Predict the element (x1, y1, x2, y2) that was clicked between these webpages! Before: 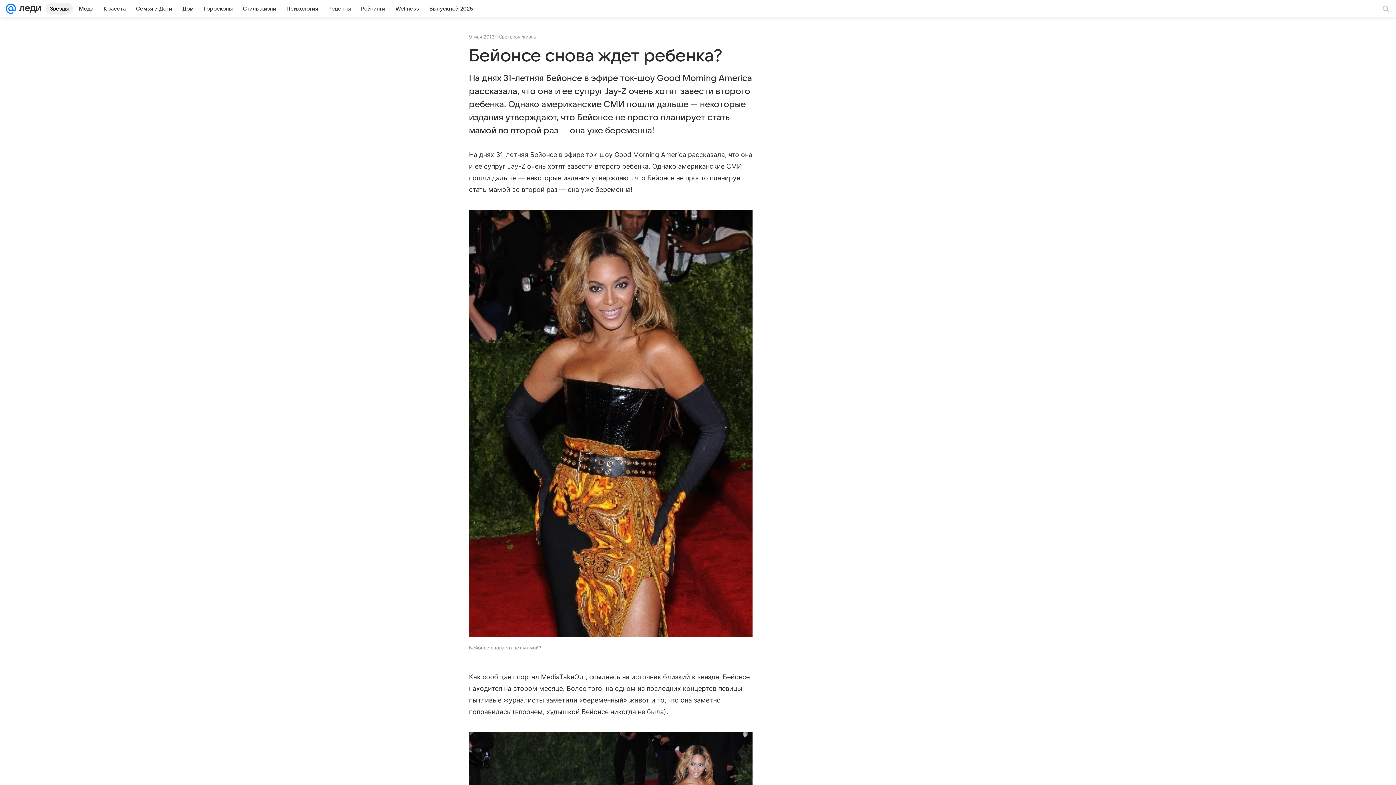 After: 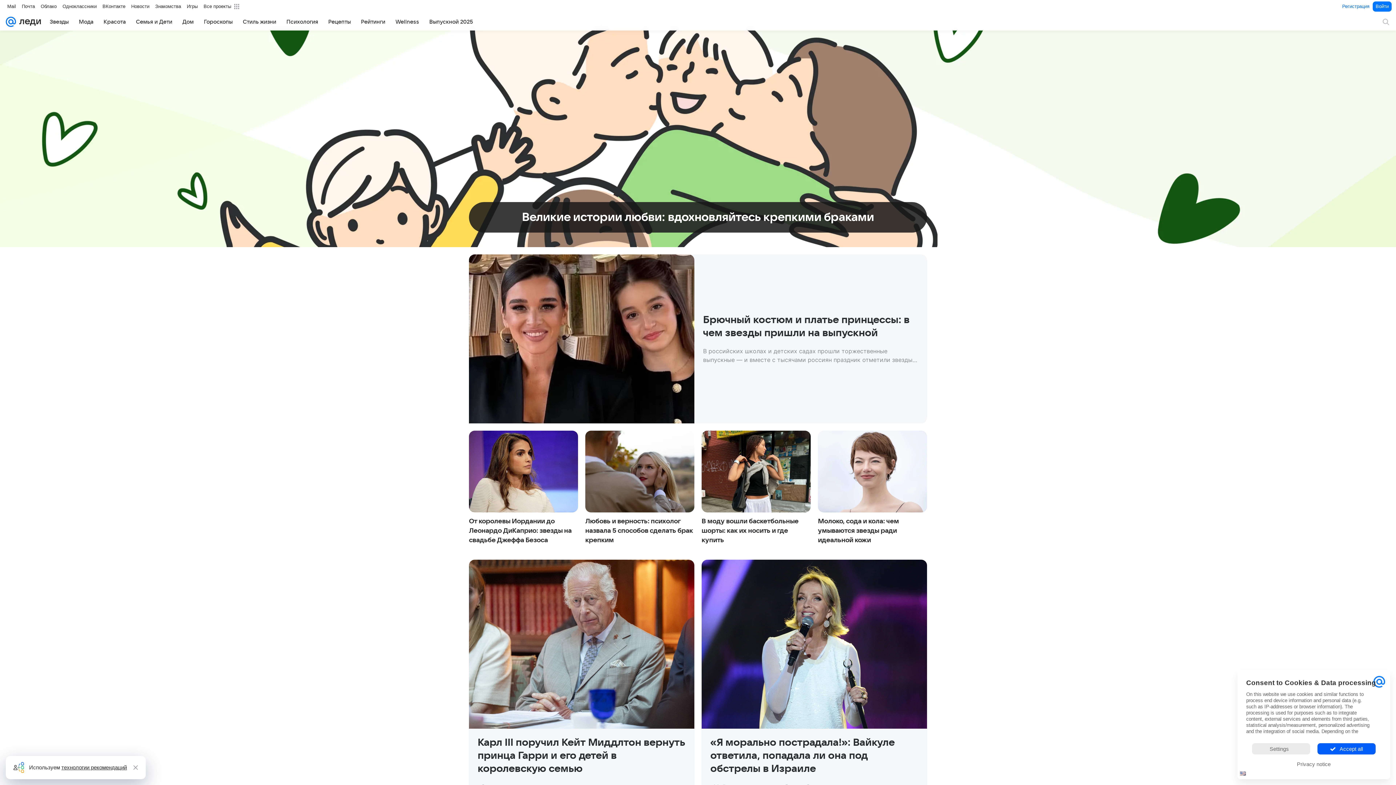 Action: bbox: (16, 0, 41, 17)